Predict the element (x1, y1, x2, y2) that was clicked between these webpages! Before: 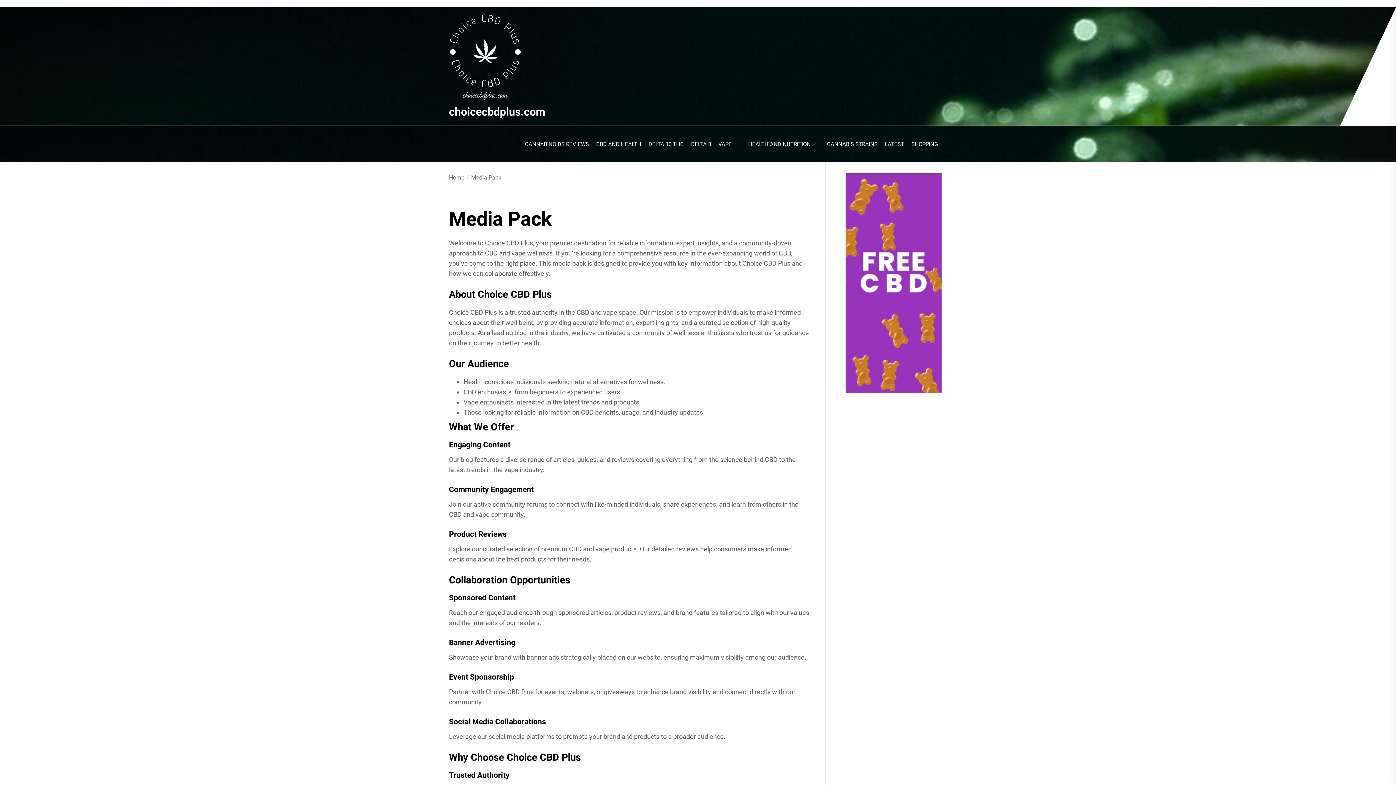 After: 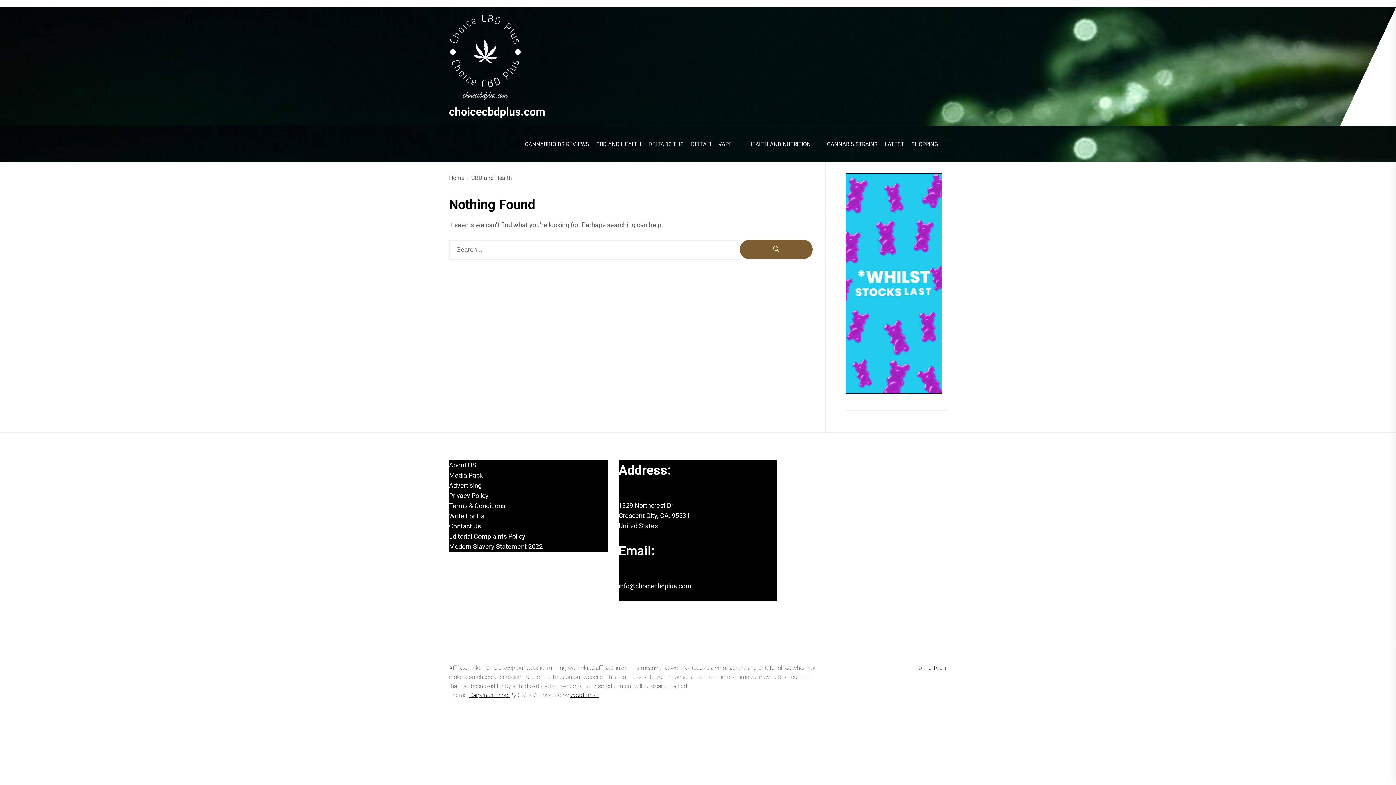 Action: label: CBD AND HEALTH bbox: (596, 141, 641, 147)